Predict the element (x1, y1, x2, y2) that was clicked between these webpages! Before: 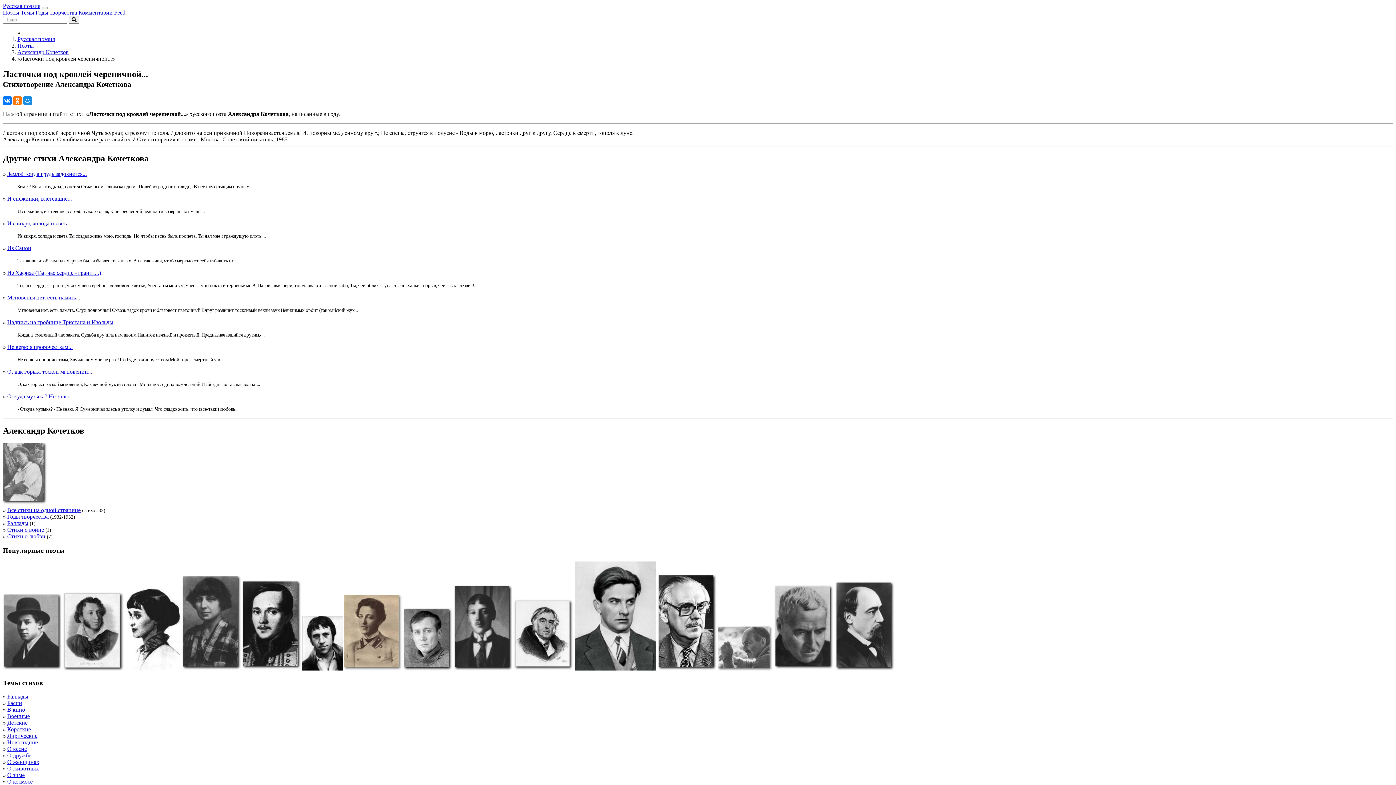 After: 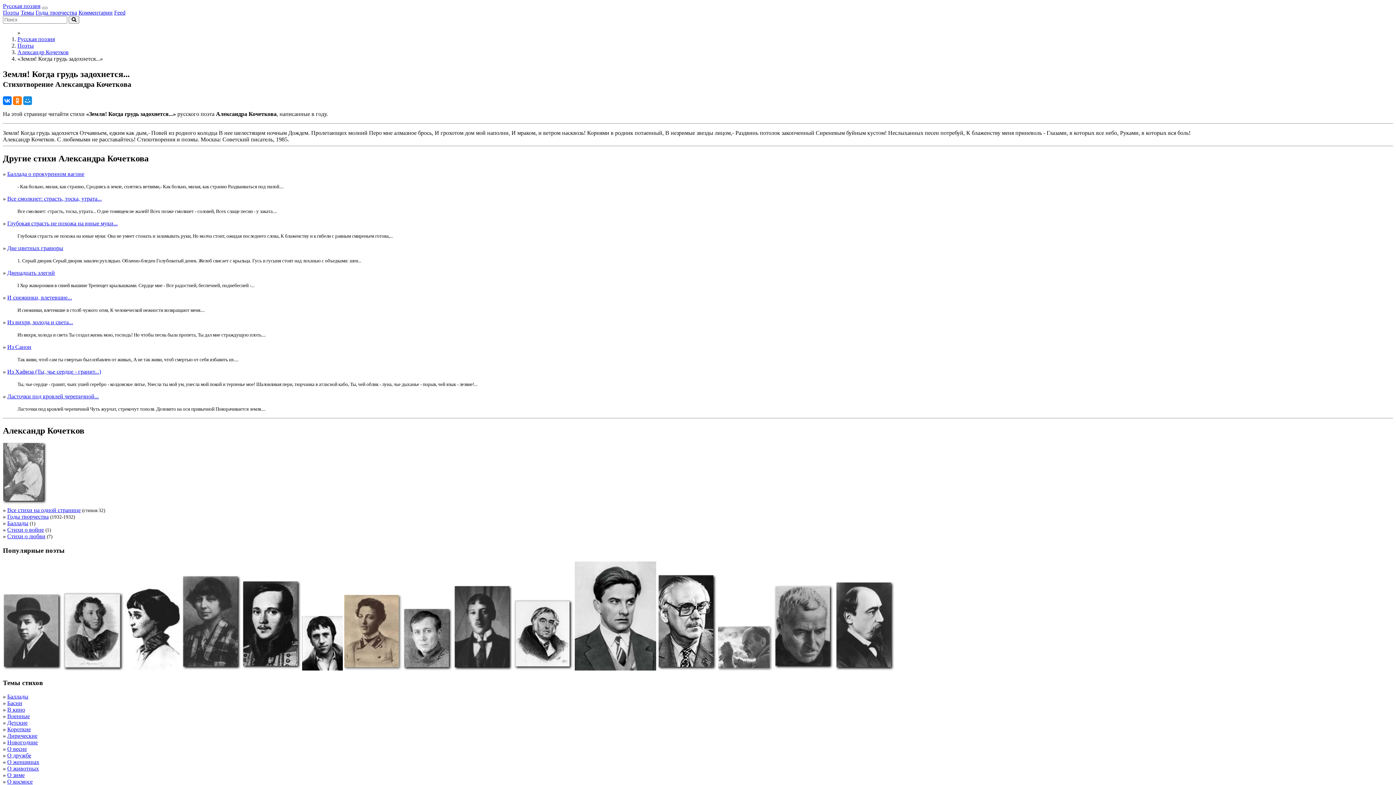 Action: bbox: (7, 170, 86, 176) label: Земля! Когда грудь задохнется...